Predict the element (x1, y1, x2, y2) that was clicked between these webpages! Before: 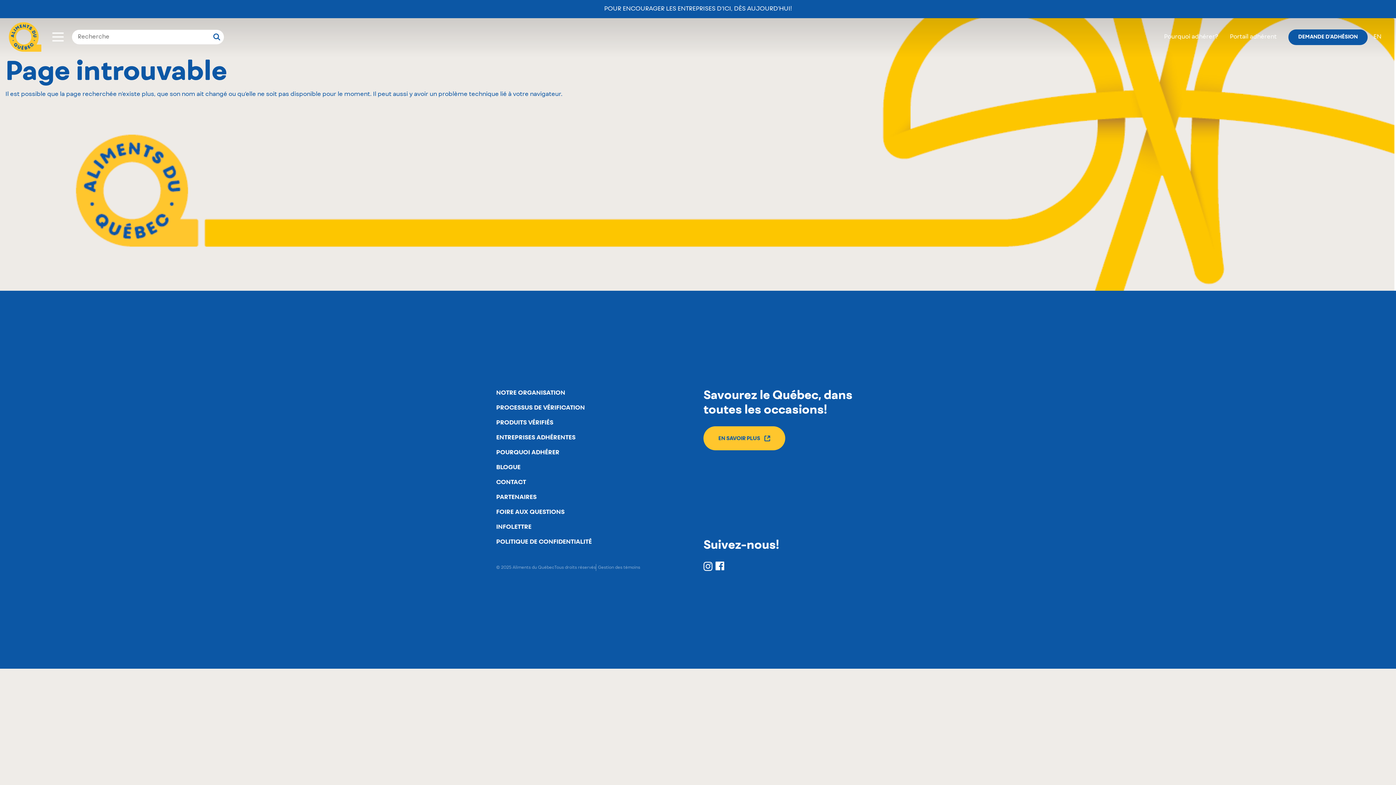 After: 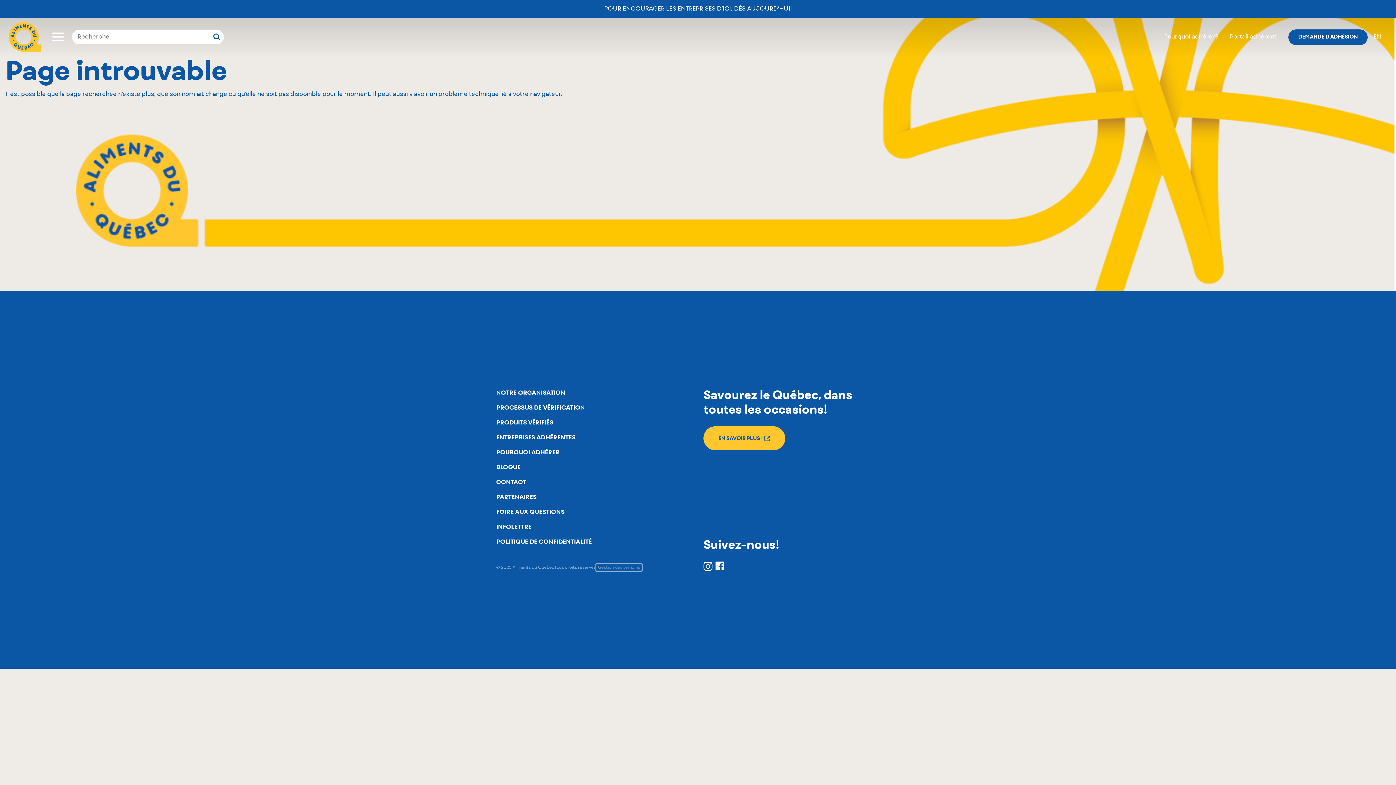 Action: label: Gestion des témoins bbox: (596, 564, 642, 571)